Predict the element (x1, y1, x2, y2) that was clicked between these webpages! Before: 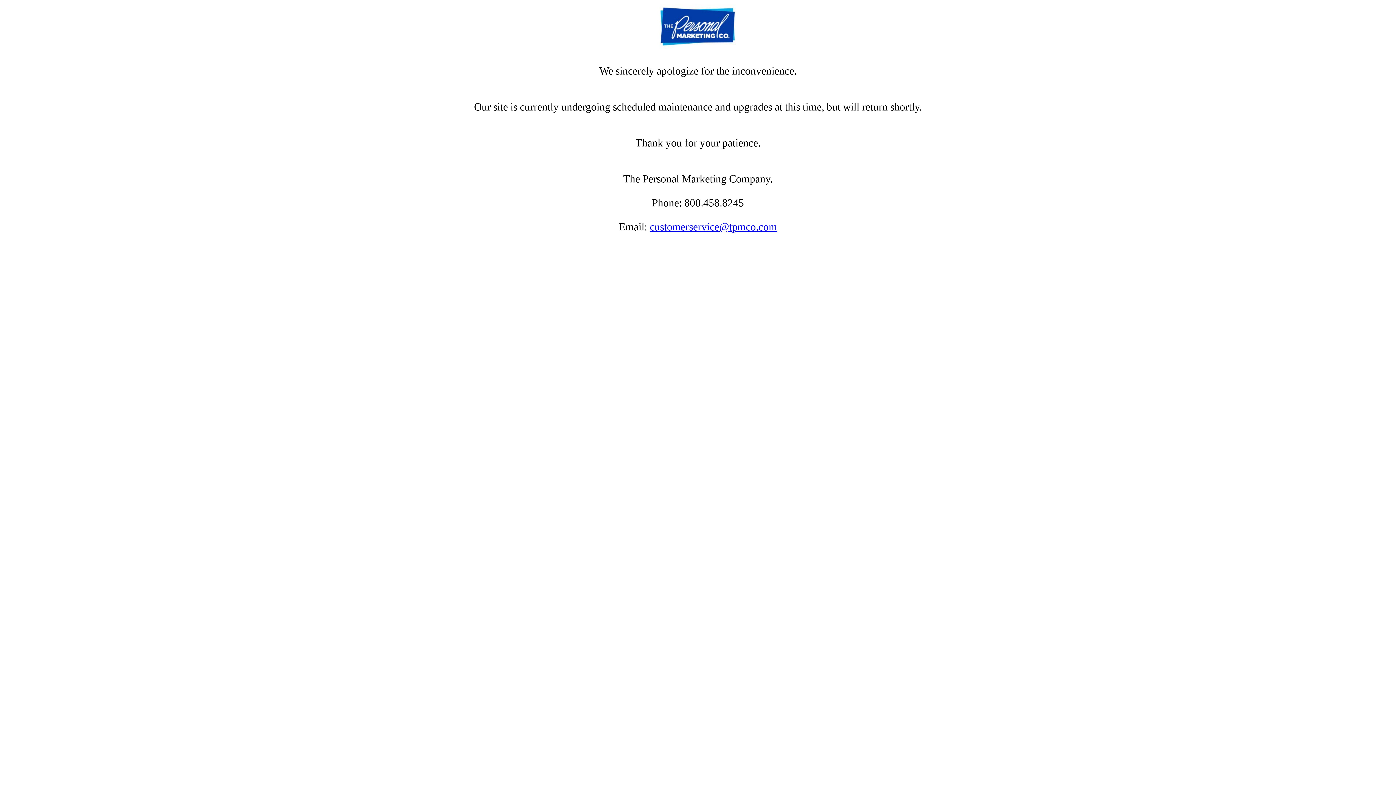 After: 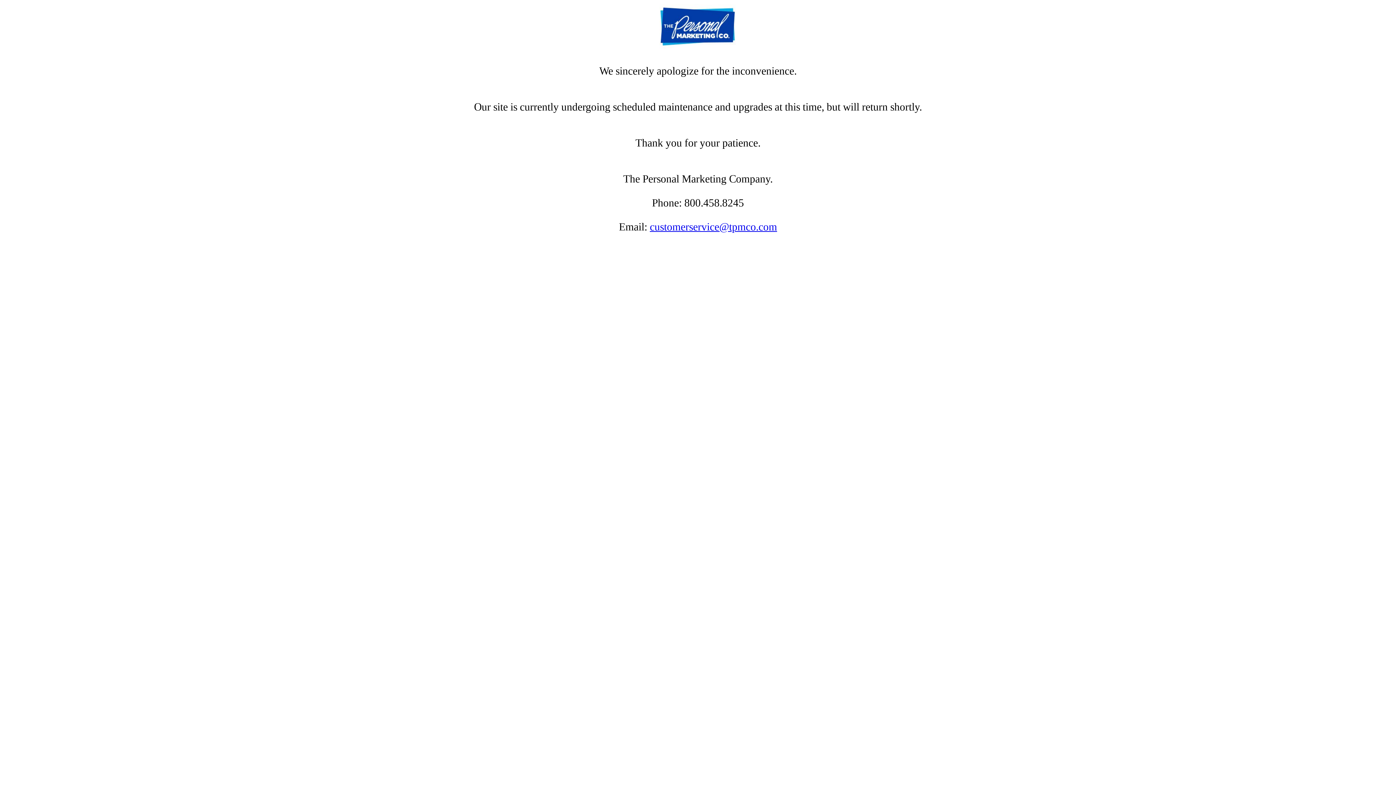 Action: bbox: (650, 221, 777, 232) label: customerservice@tpmco.com